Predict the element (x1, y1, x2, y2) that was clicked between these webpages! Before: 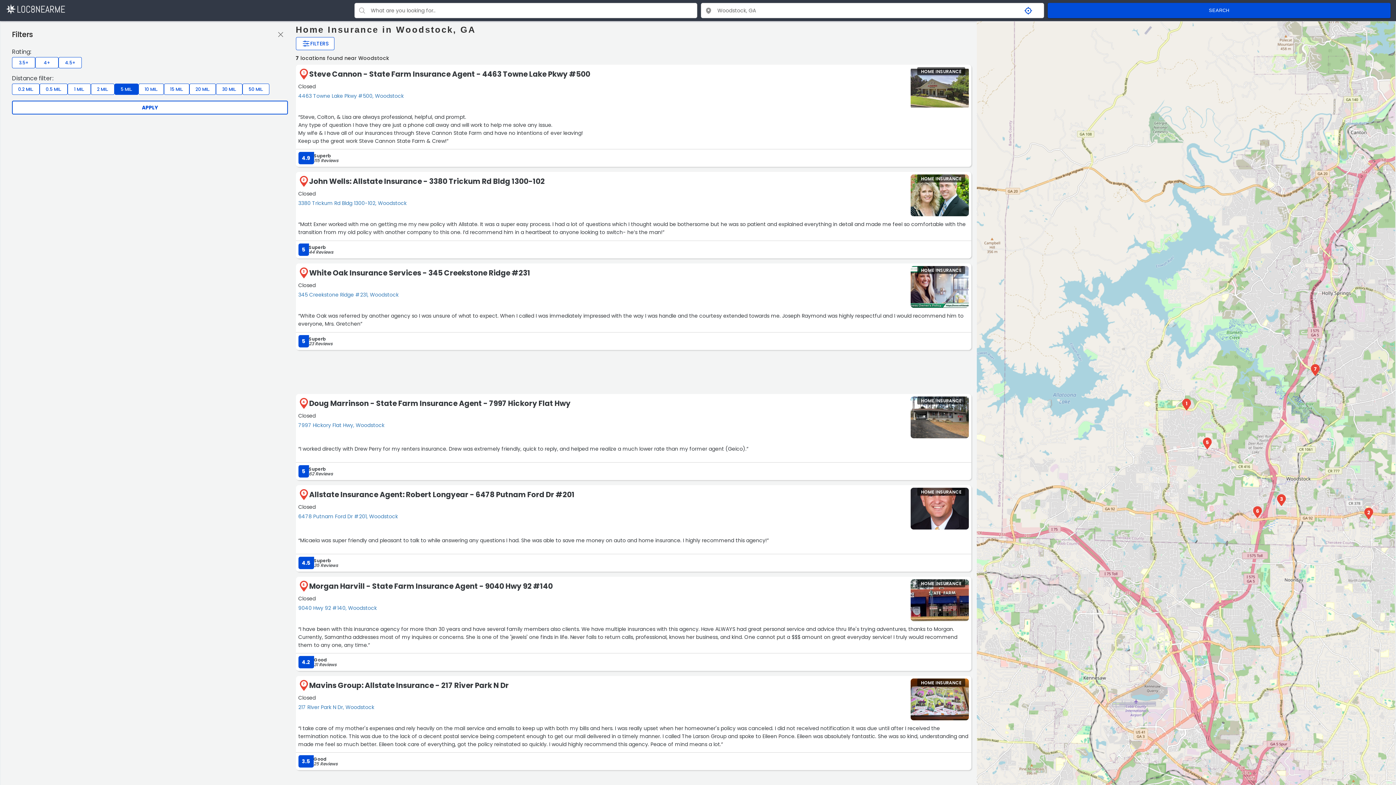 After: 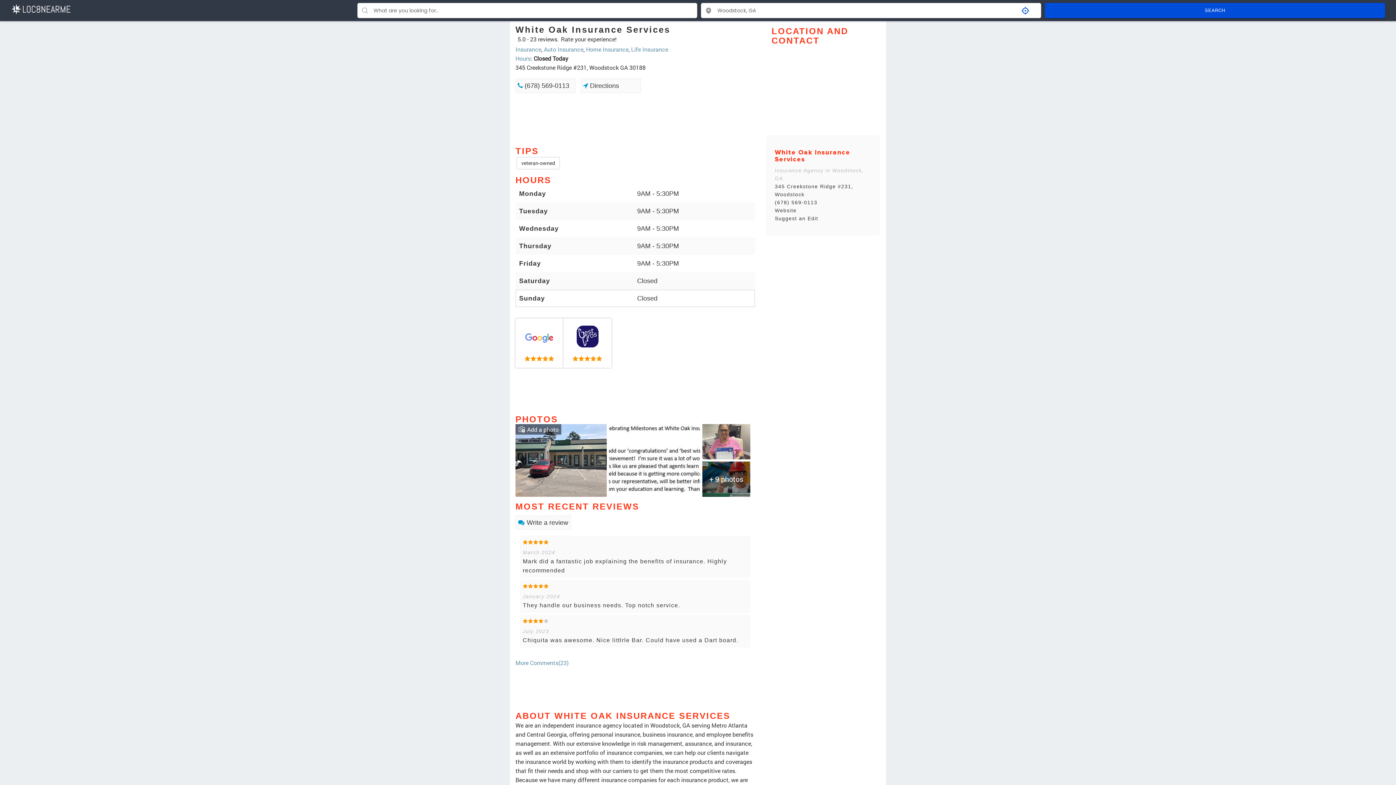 Action: label: White Oak Insurance Services - 345 Creekstone Ridge #231 bbox: (309, 269, 530, 276)